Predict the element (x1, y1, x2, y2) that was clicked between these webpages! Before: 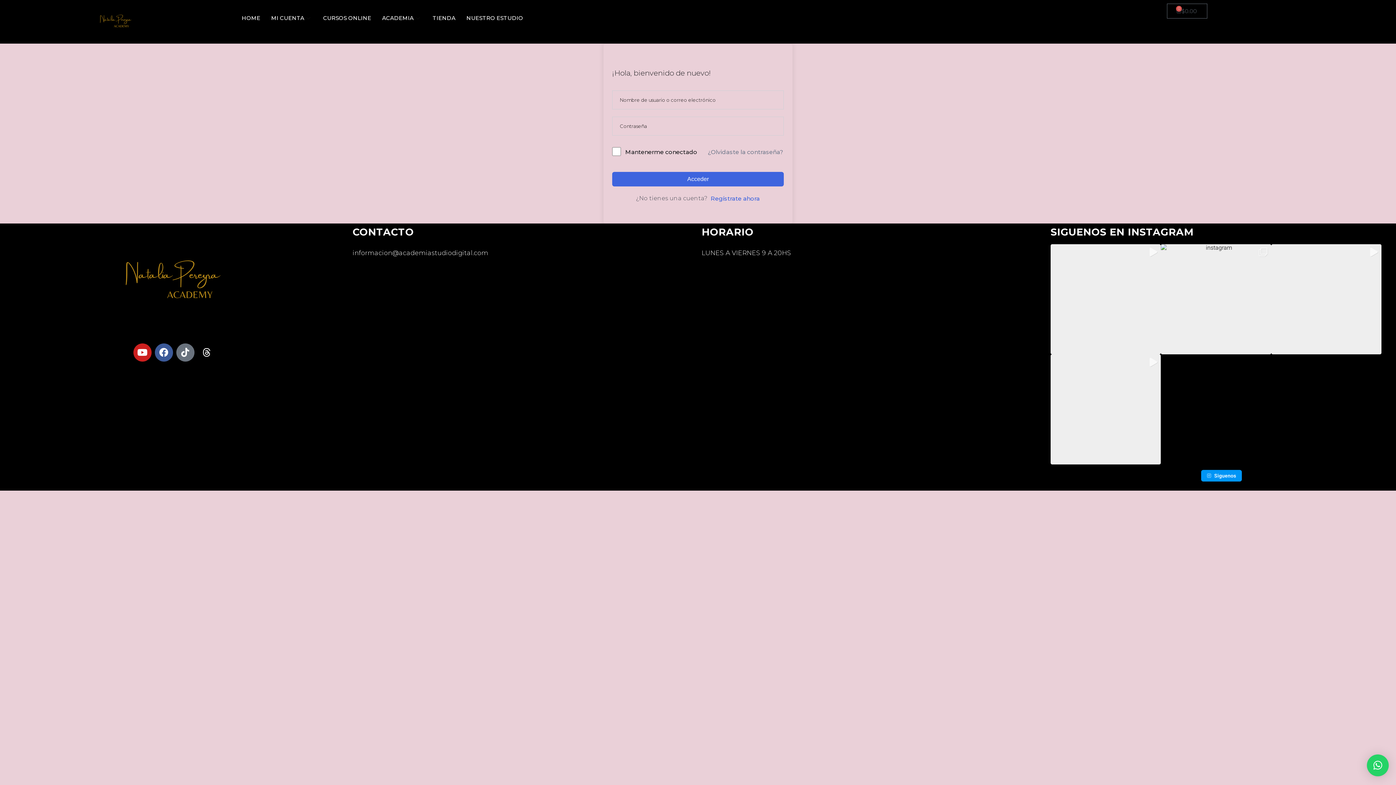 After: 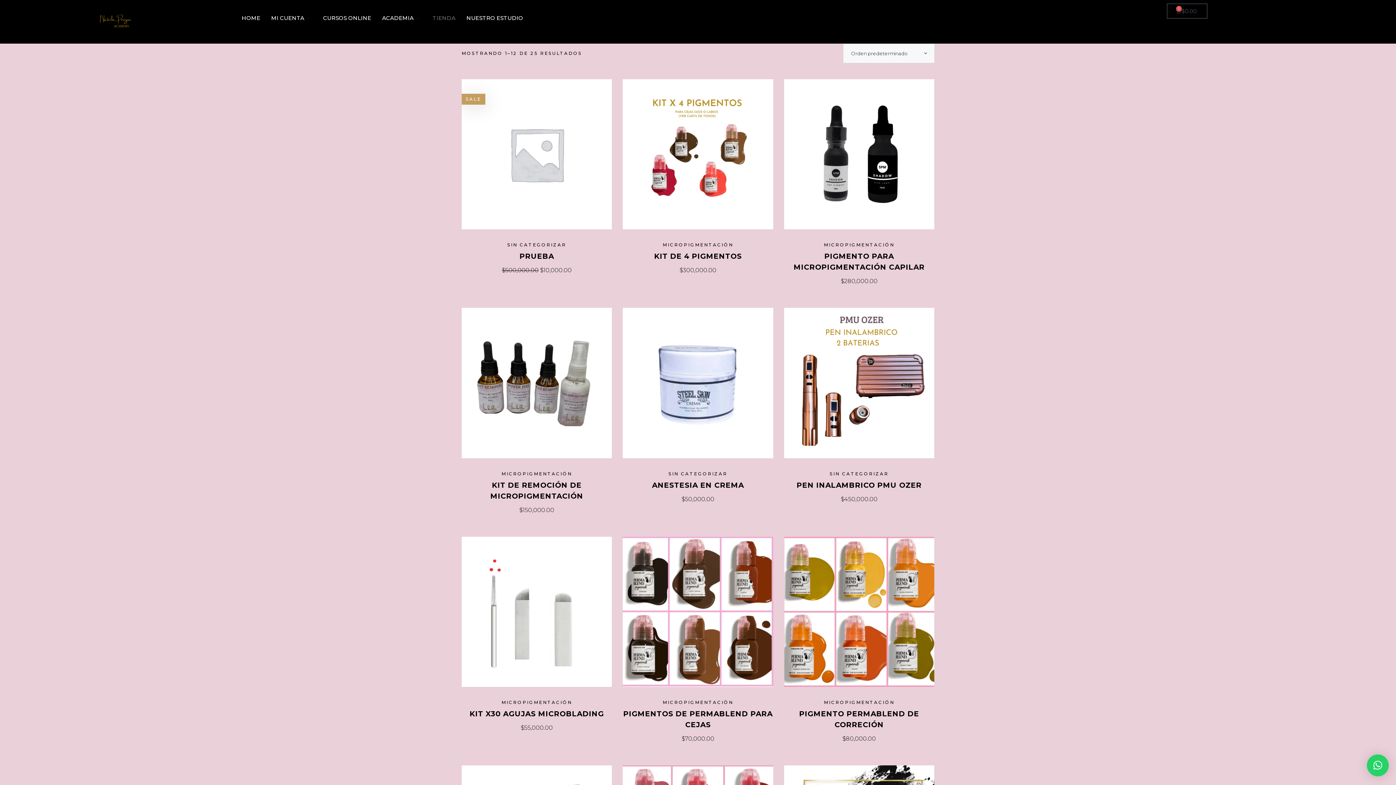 Action: label: TIENDA bbox: (427, 3, 461, 32)